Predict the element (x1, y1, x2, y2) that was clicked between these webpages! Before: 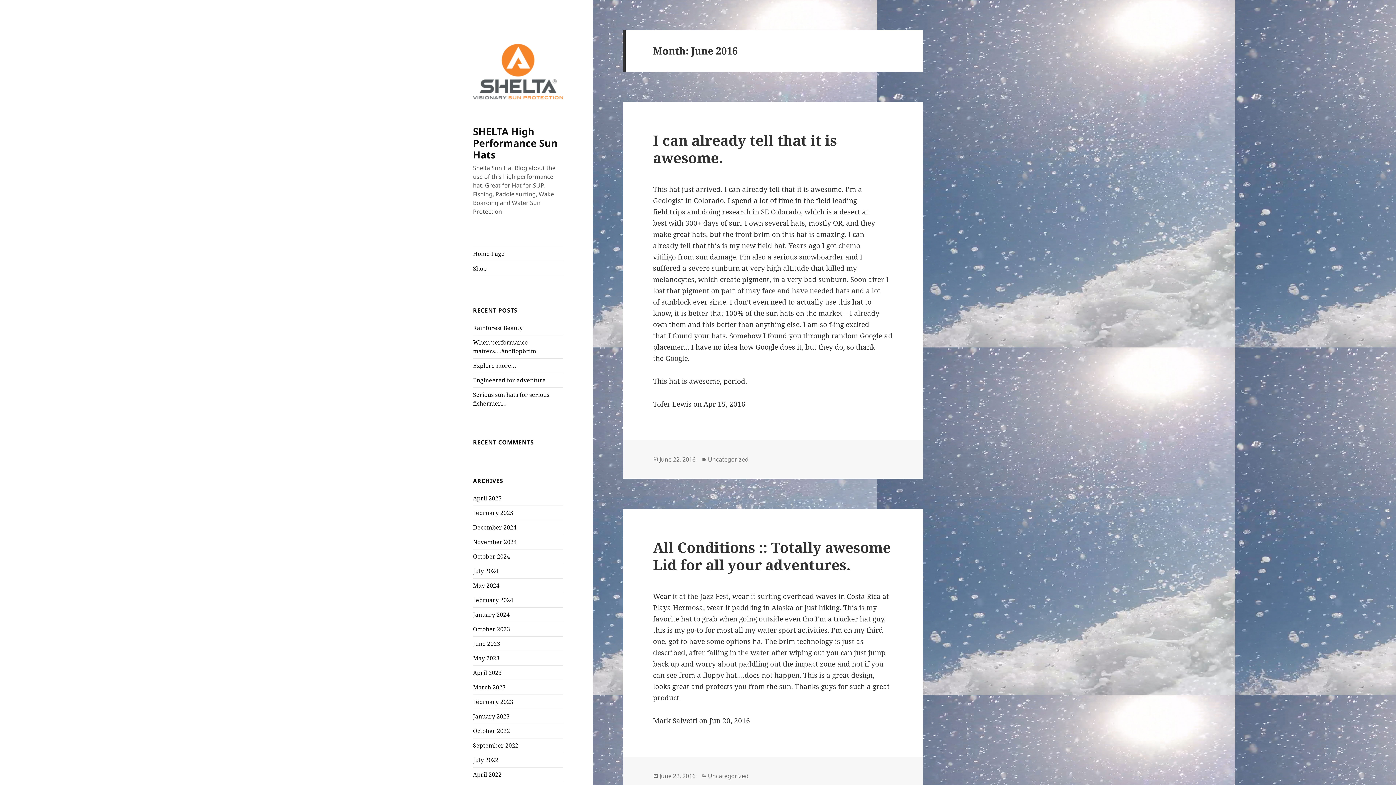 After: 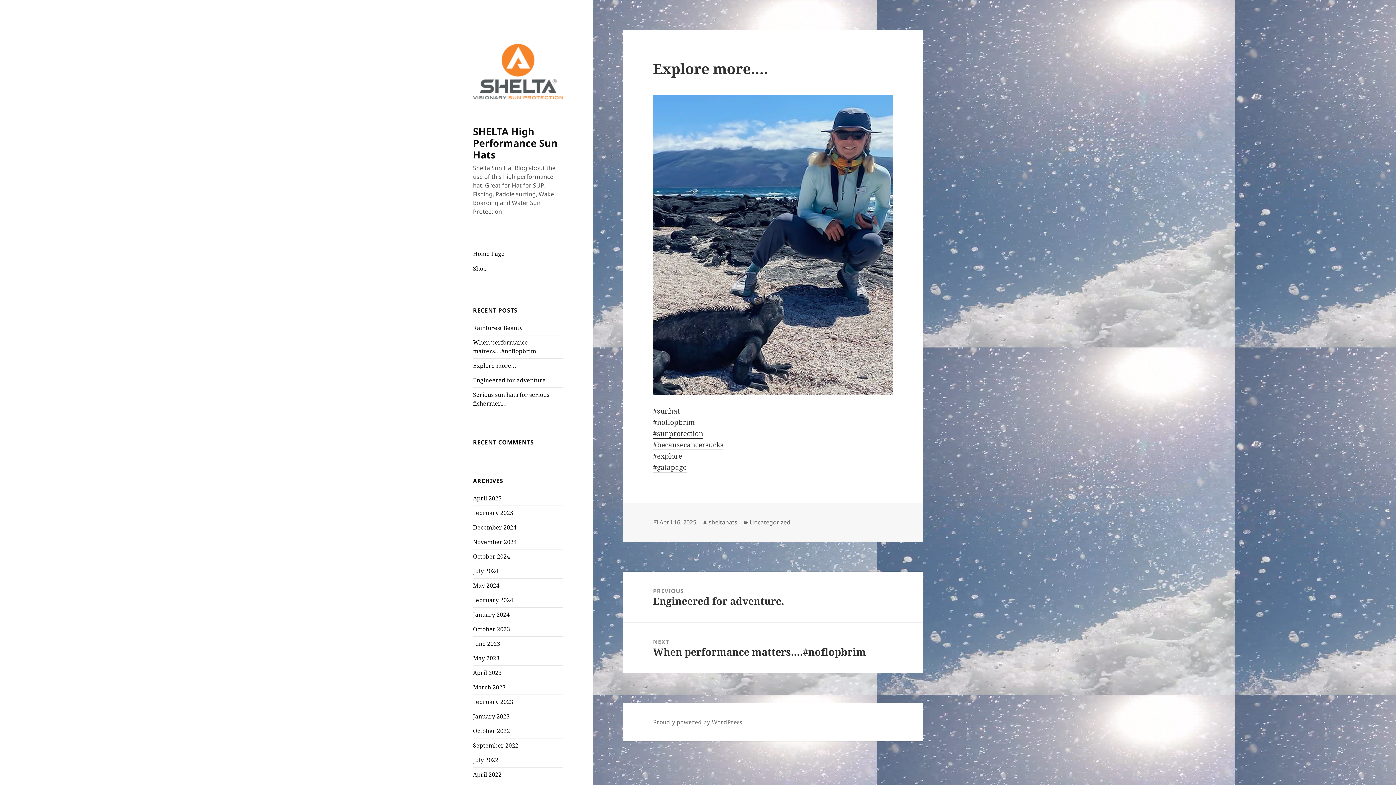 Action: label: Explore more…. bbox: (473, 361, 517, 369)